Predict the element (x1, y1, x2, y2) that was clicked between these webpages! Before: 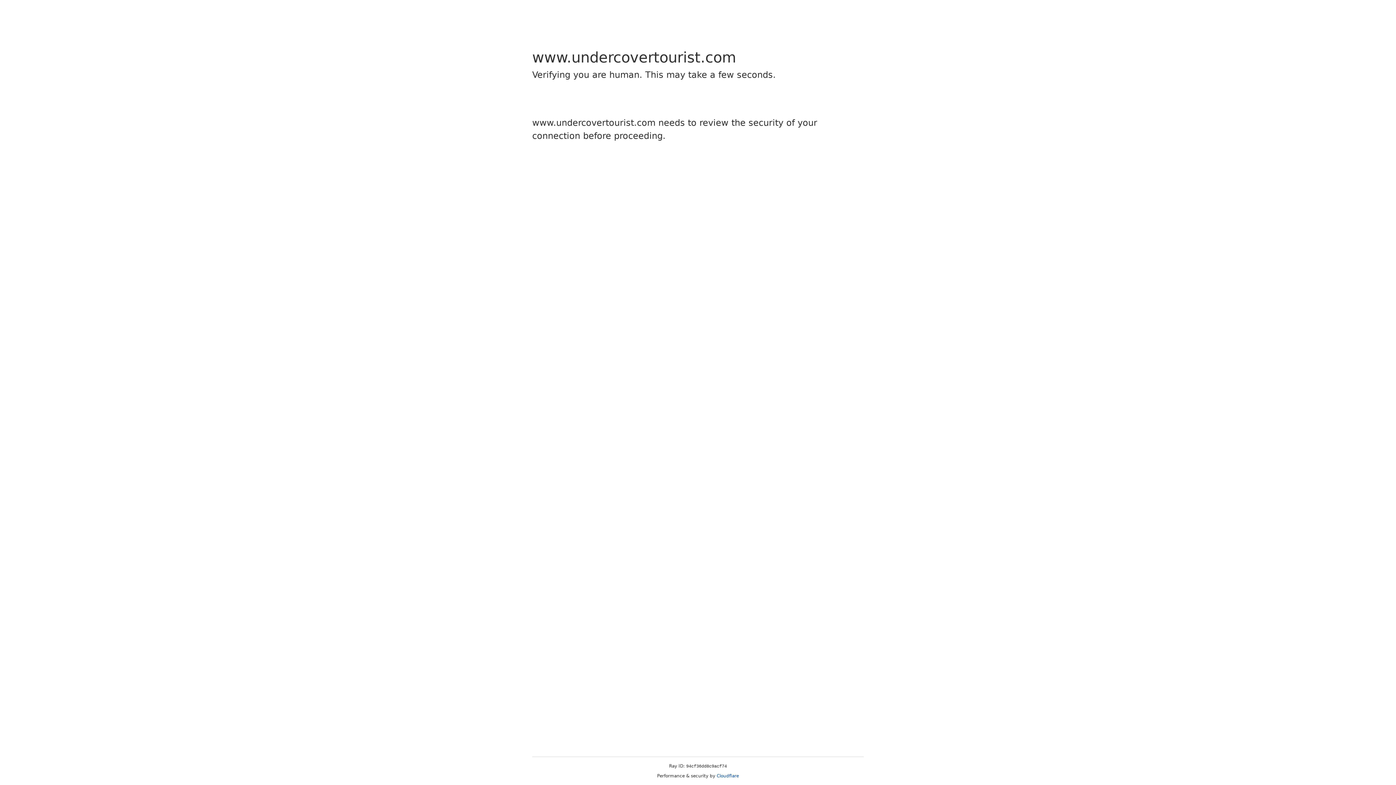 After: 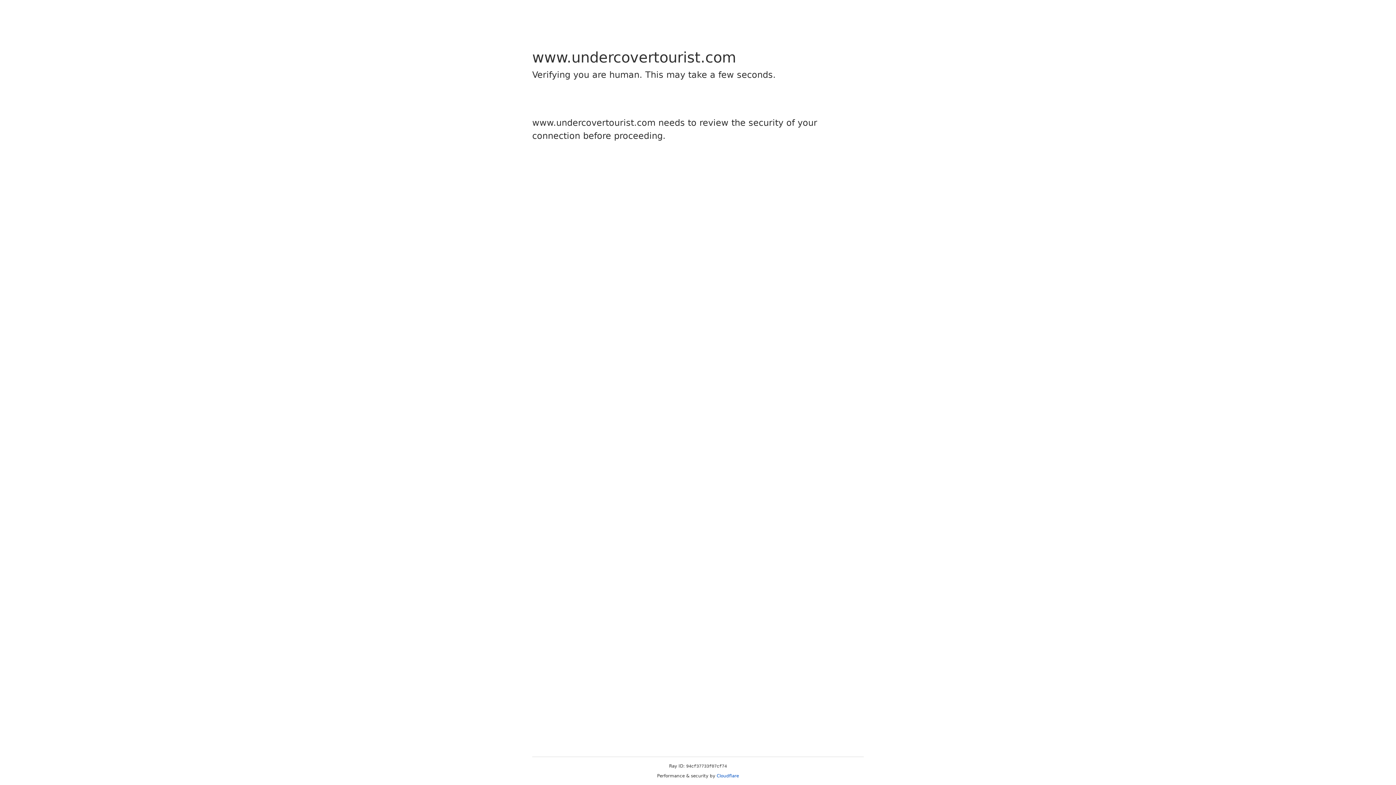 Action: bbox: (716, 773, 739, 778) label: Cloudflare